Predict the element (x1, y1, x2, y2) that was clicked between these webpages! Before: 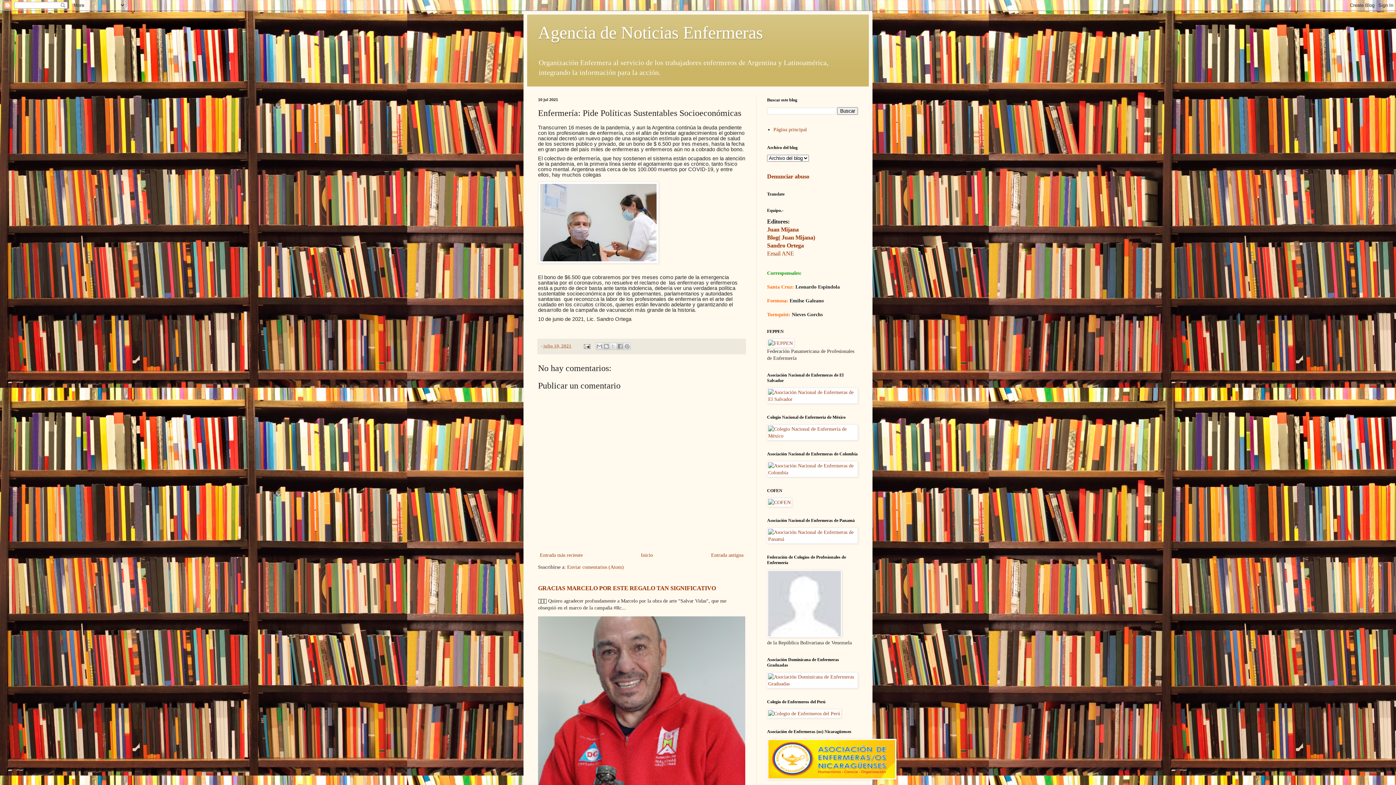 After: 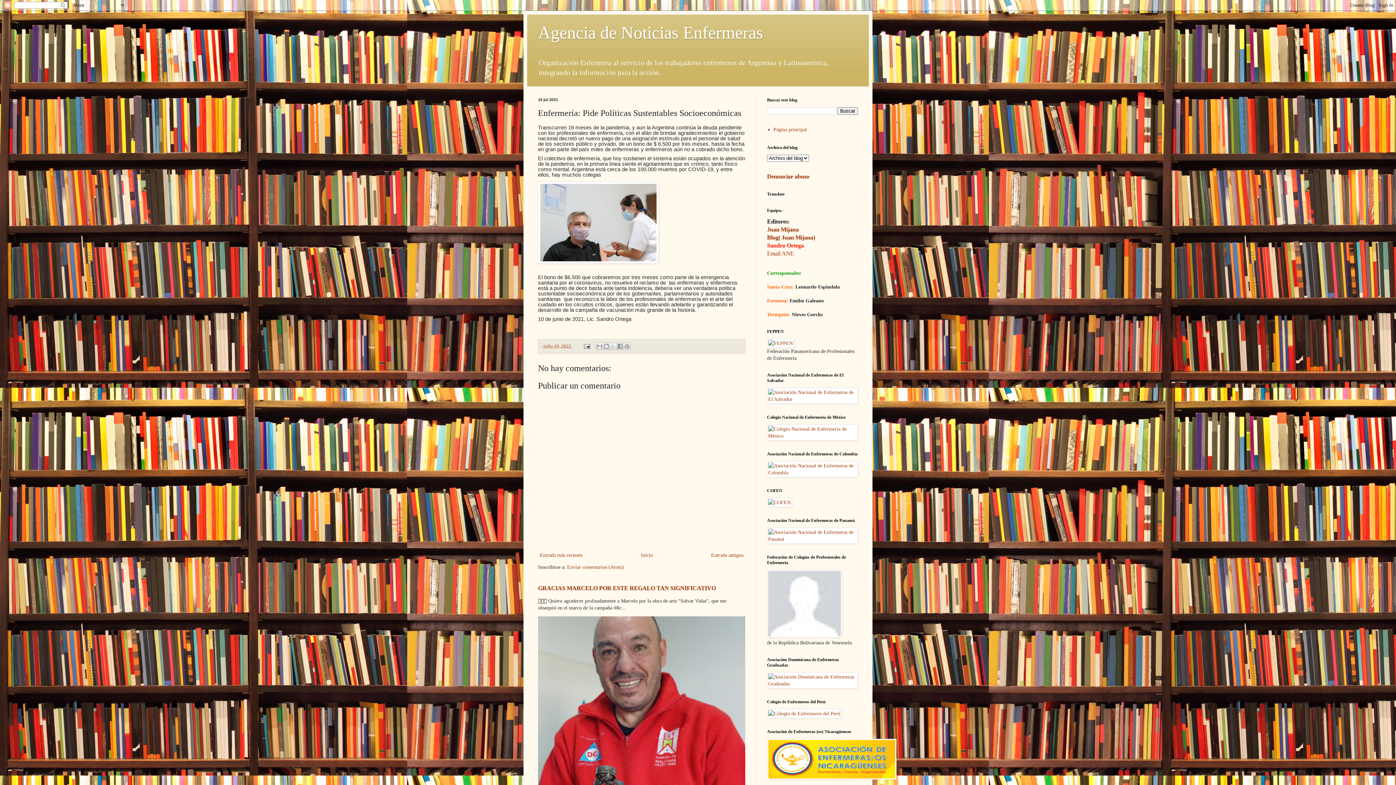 Action: bbox: (767, 242, 804, 249) label: Sandro Ortega